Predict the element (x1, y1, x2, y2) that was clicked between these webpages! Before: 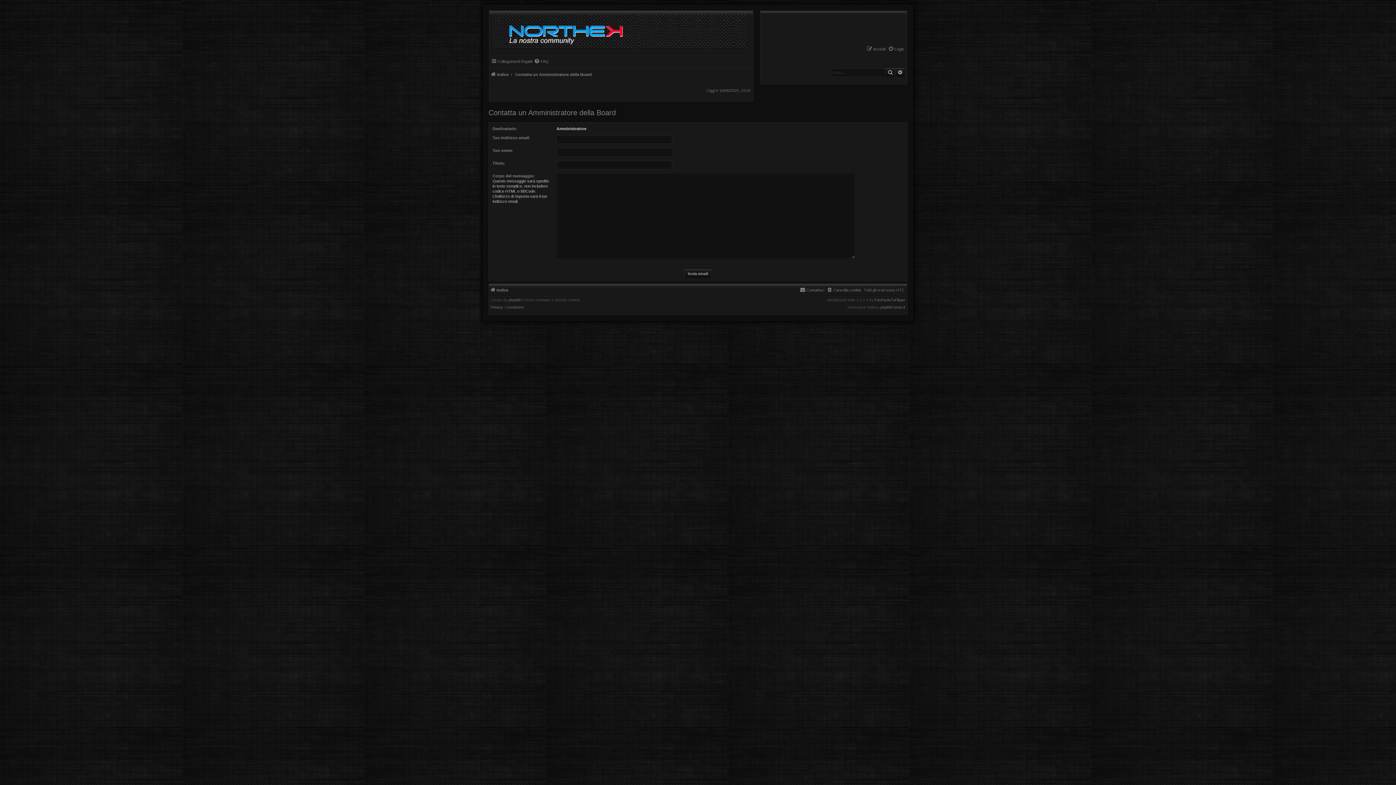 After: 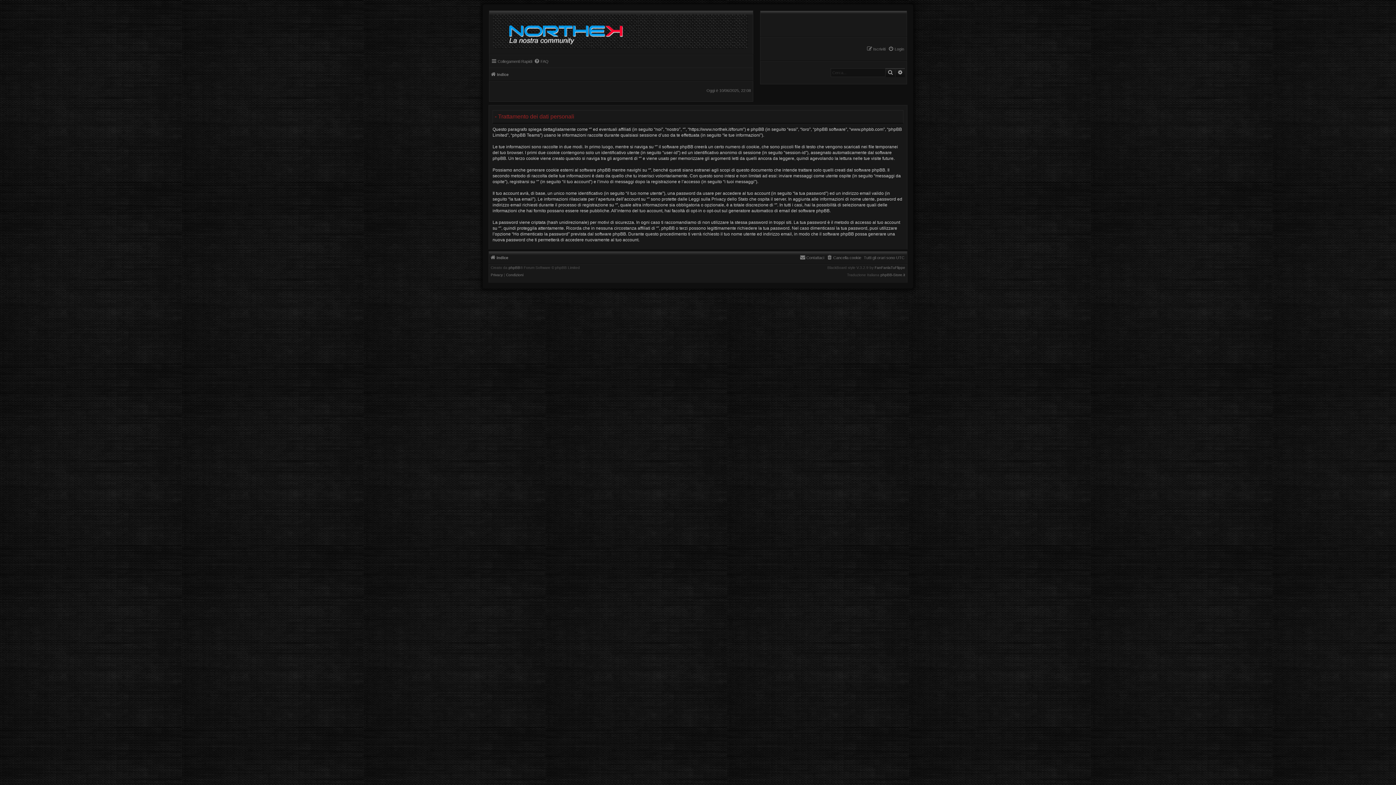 Action: bbox: (490, 305, 502, 309) label: Privacy